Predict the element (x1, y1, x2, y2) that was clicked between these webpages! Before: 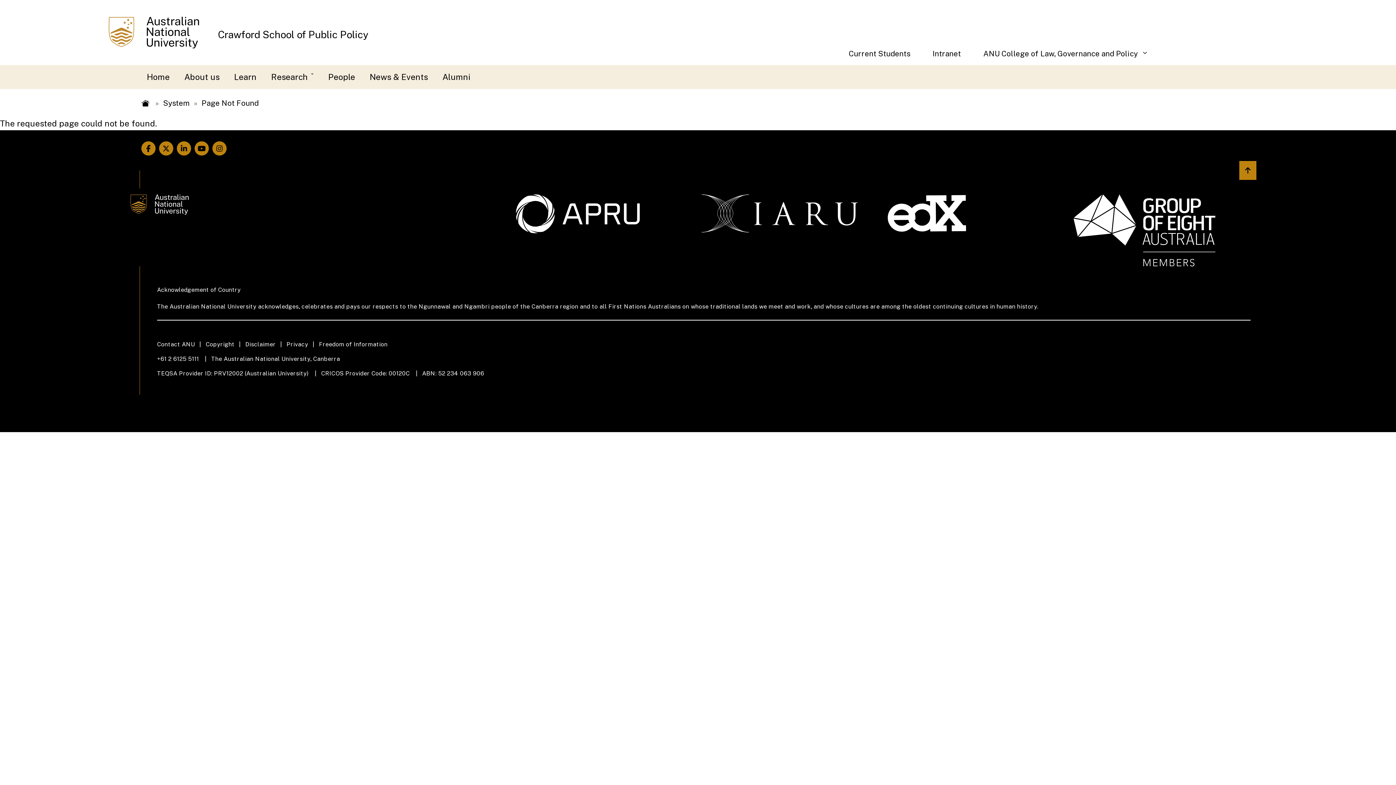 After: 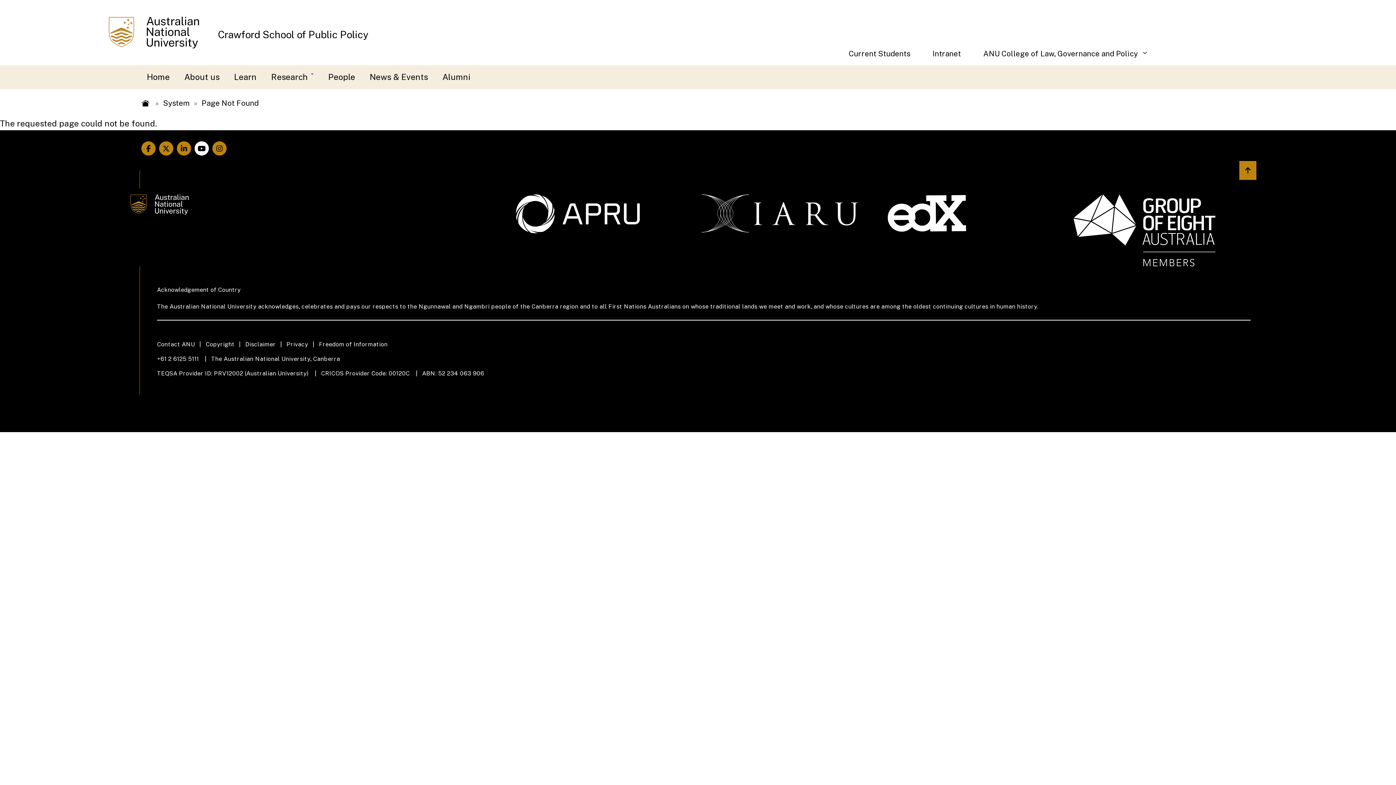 Action: label: ANU Youtube Link bbox: (192, 141, 210, 155)